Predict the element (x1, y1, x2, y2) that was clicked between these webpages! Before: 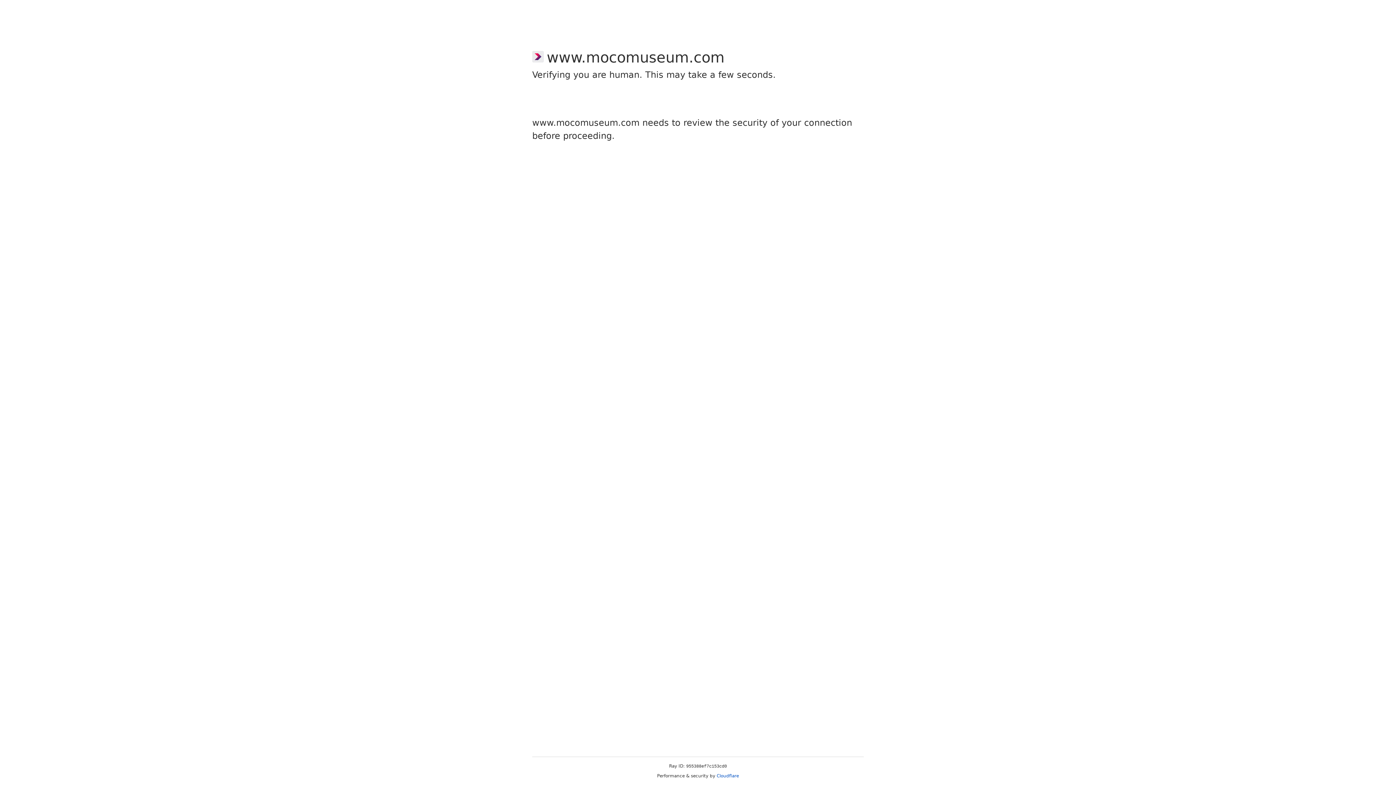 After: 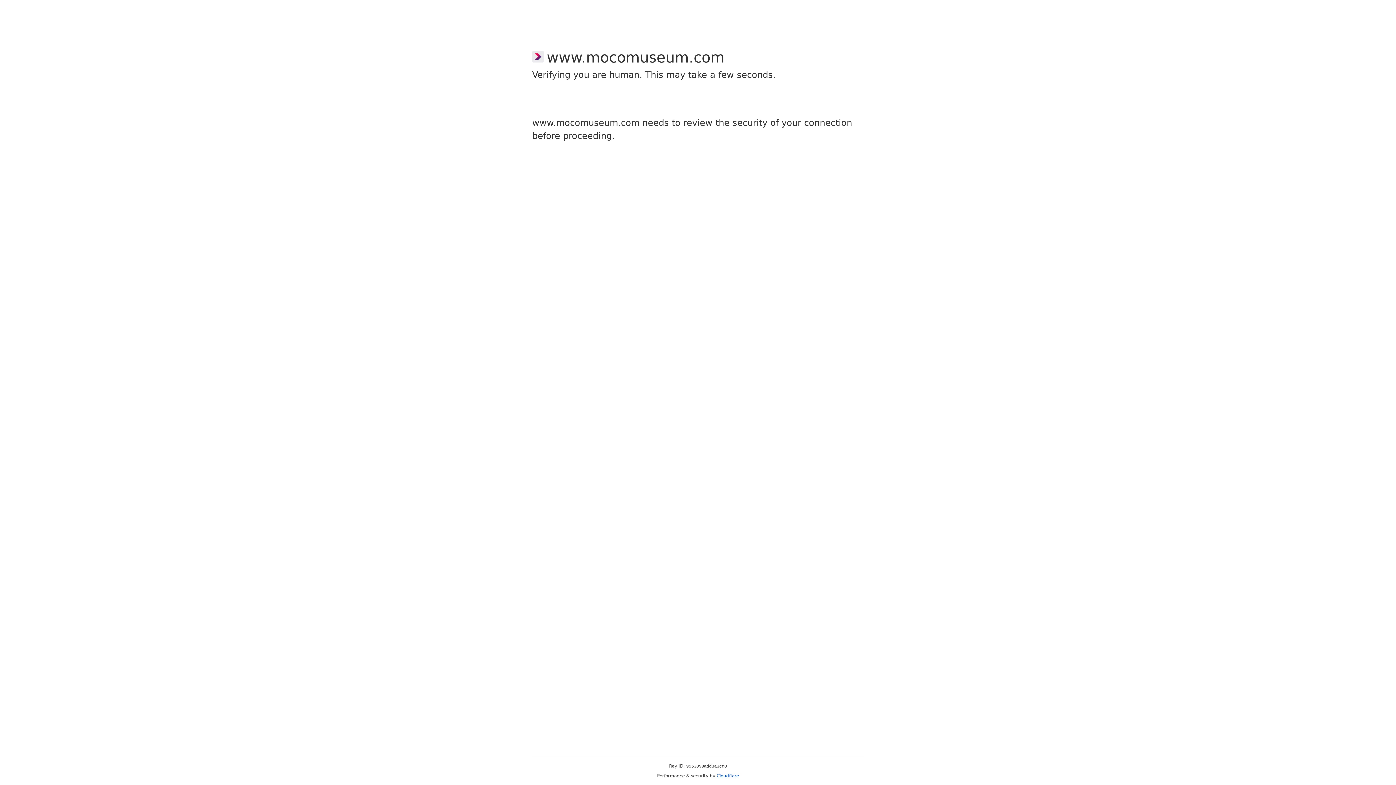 Action: bbox: (716, 773, 739, 778) label: Cloudflare